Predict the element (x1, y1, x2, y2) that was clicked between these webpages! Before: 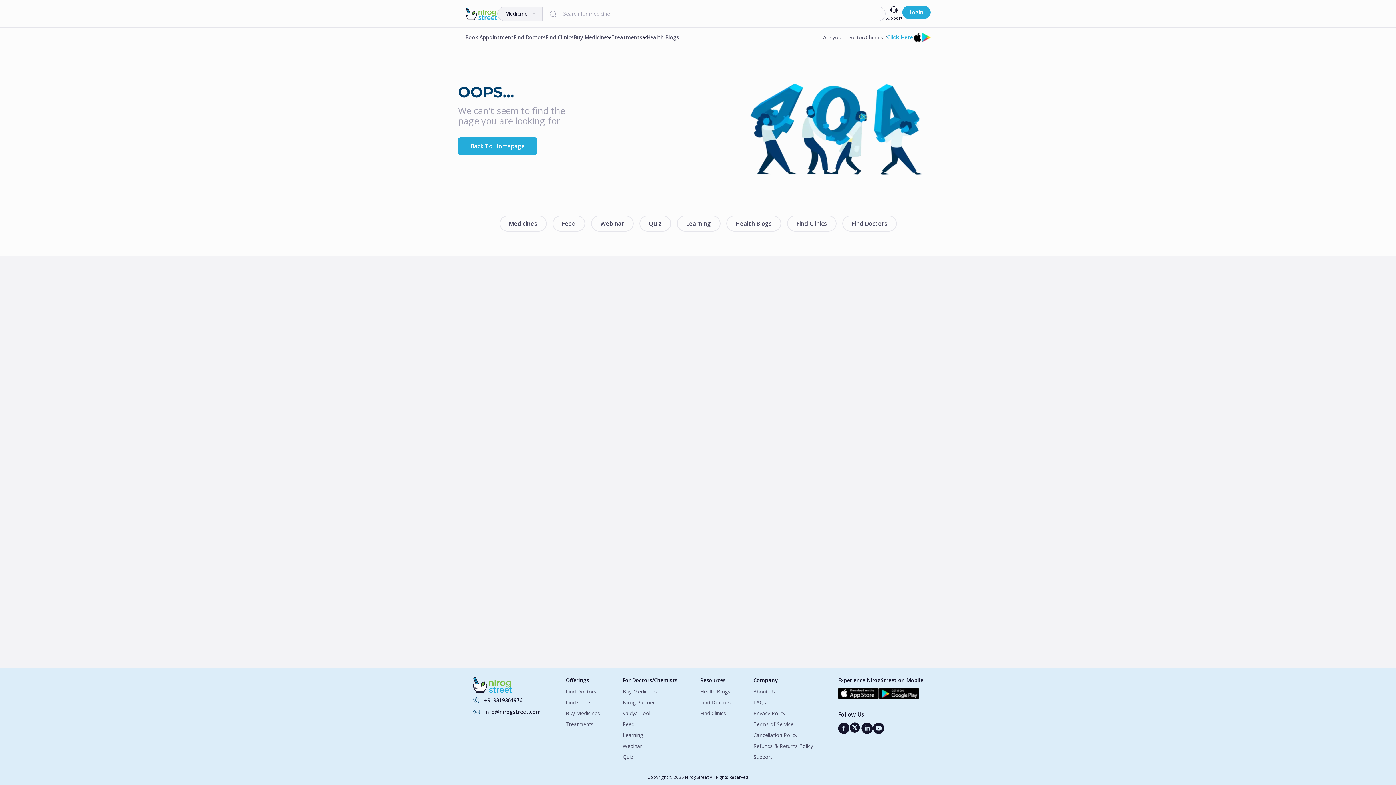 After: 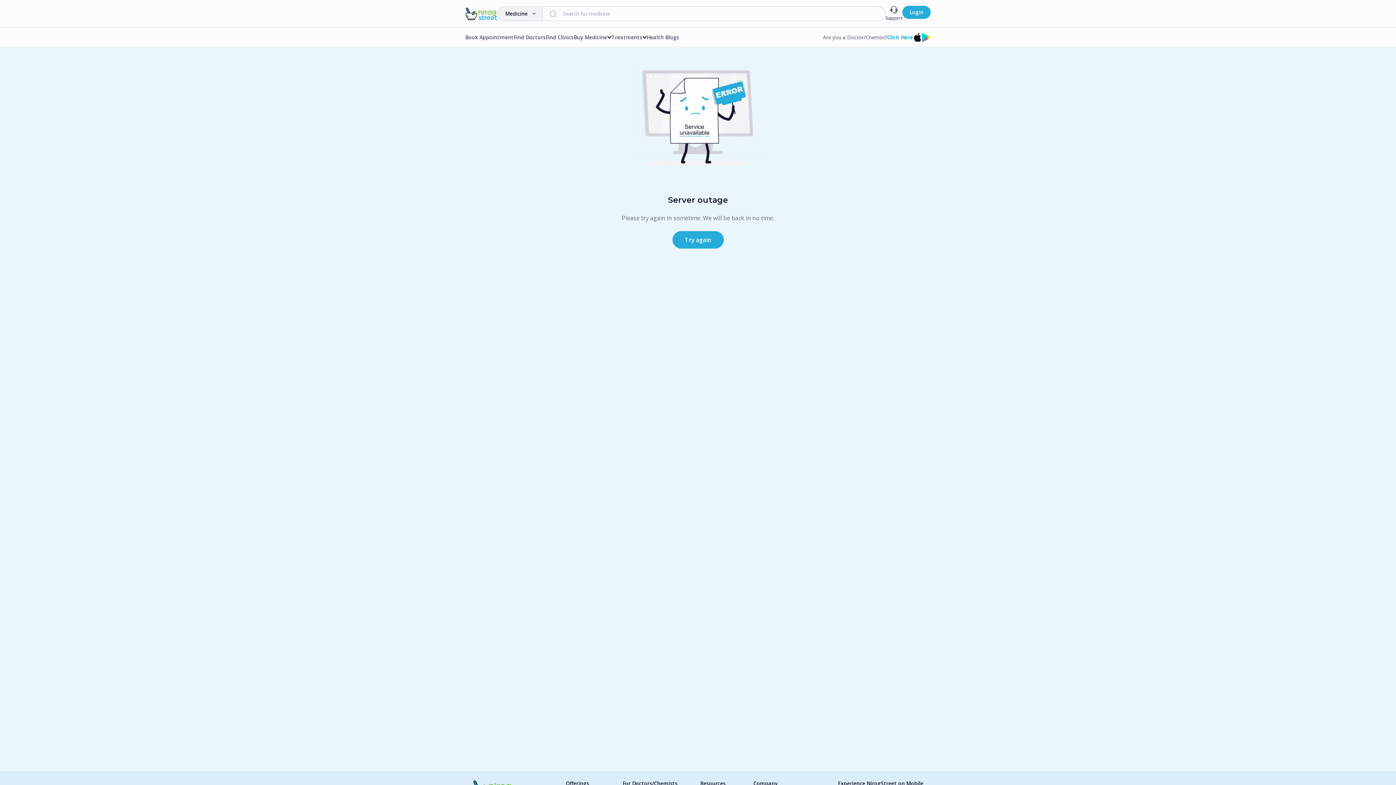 Action: label: Feed bbox: (622, 721, 677, 728)